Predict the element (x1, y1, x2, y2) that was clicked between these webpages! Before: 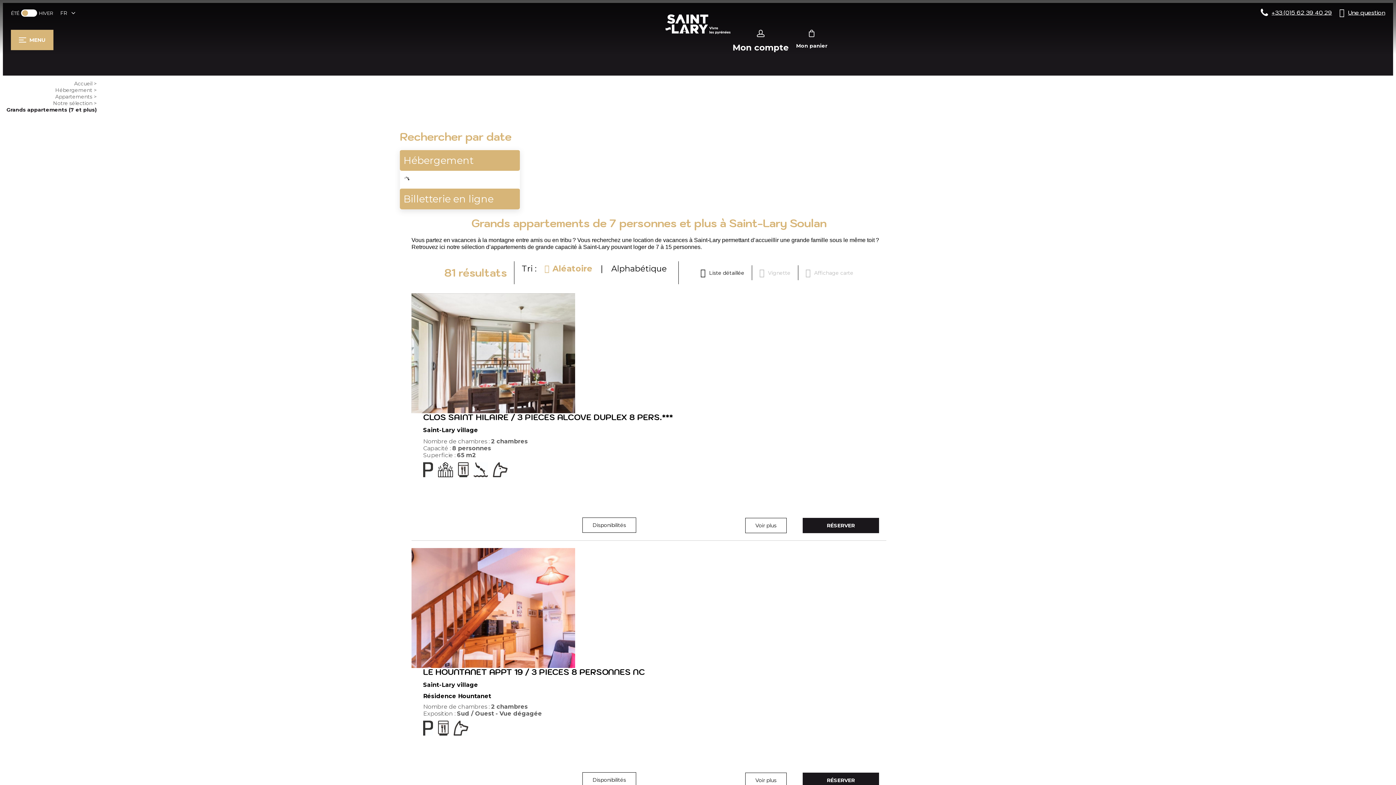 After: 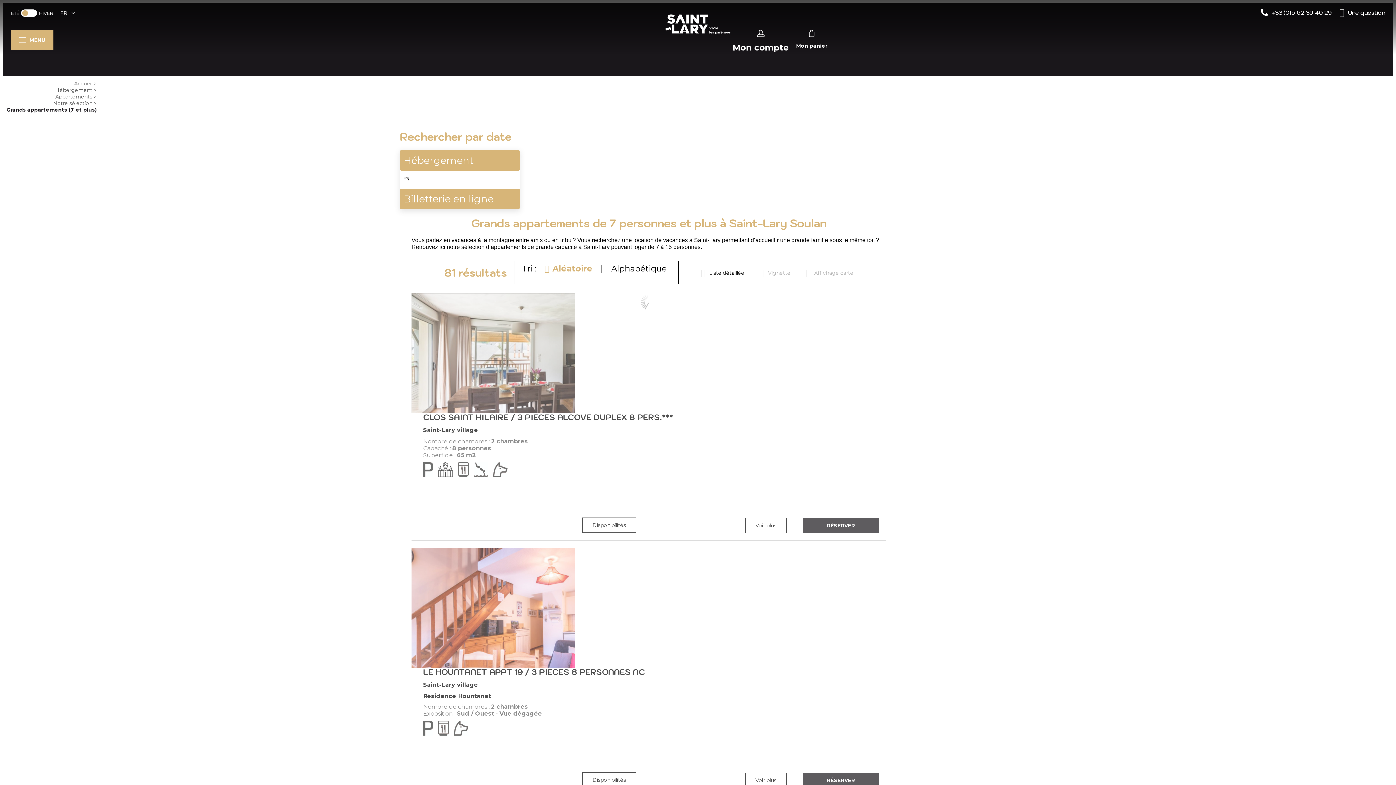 Action: bbox: (611, 263, 667, 273) label: Alphabétique